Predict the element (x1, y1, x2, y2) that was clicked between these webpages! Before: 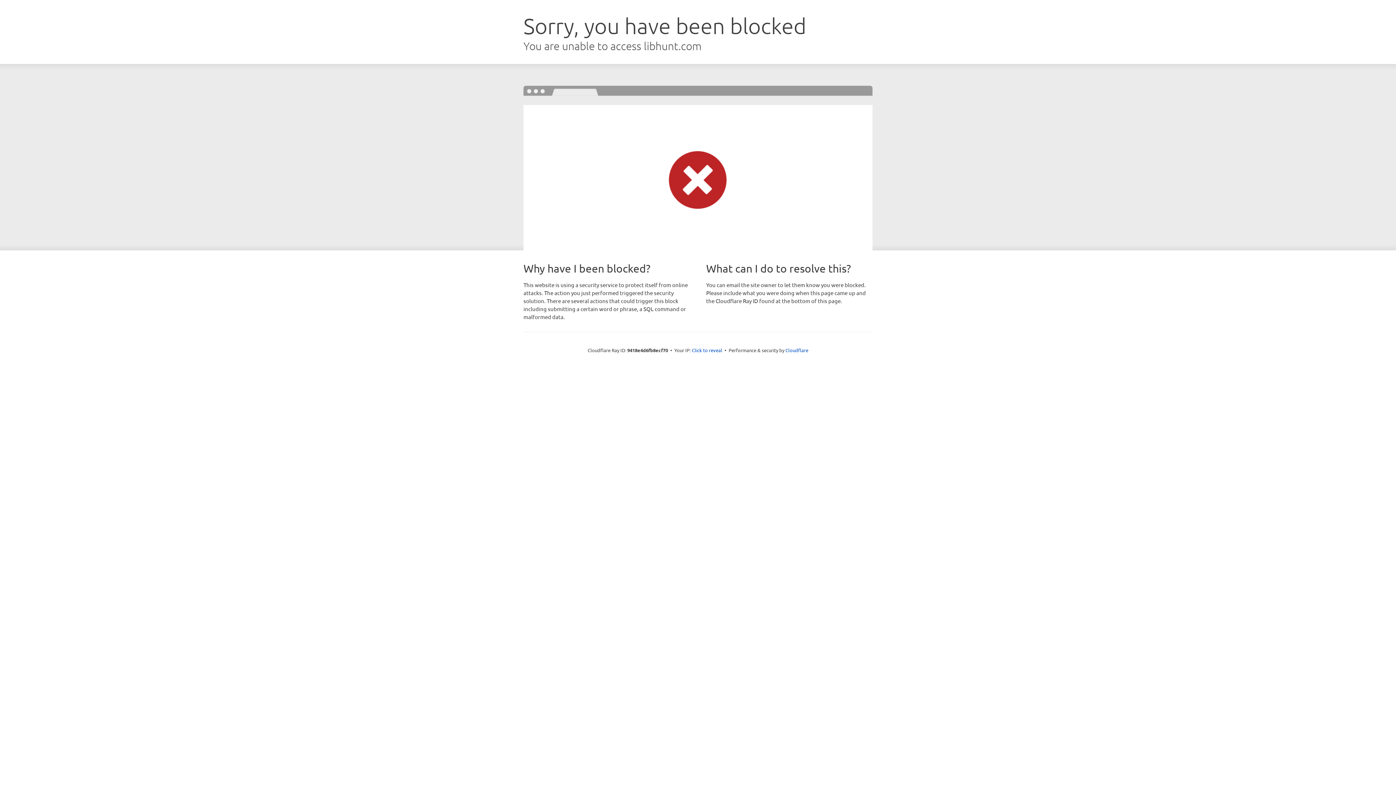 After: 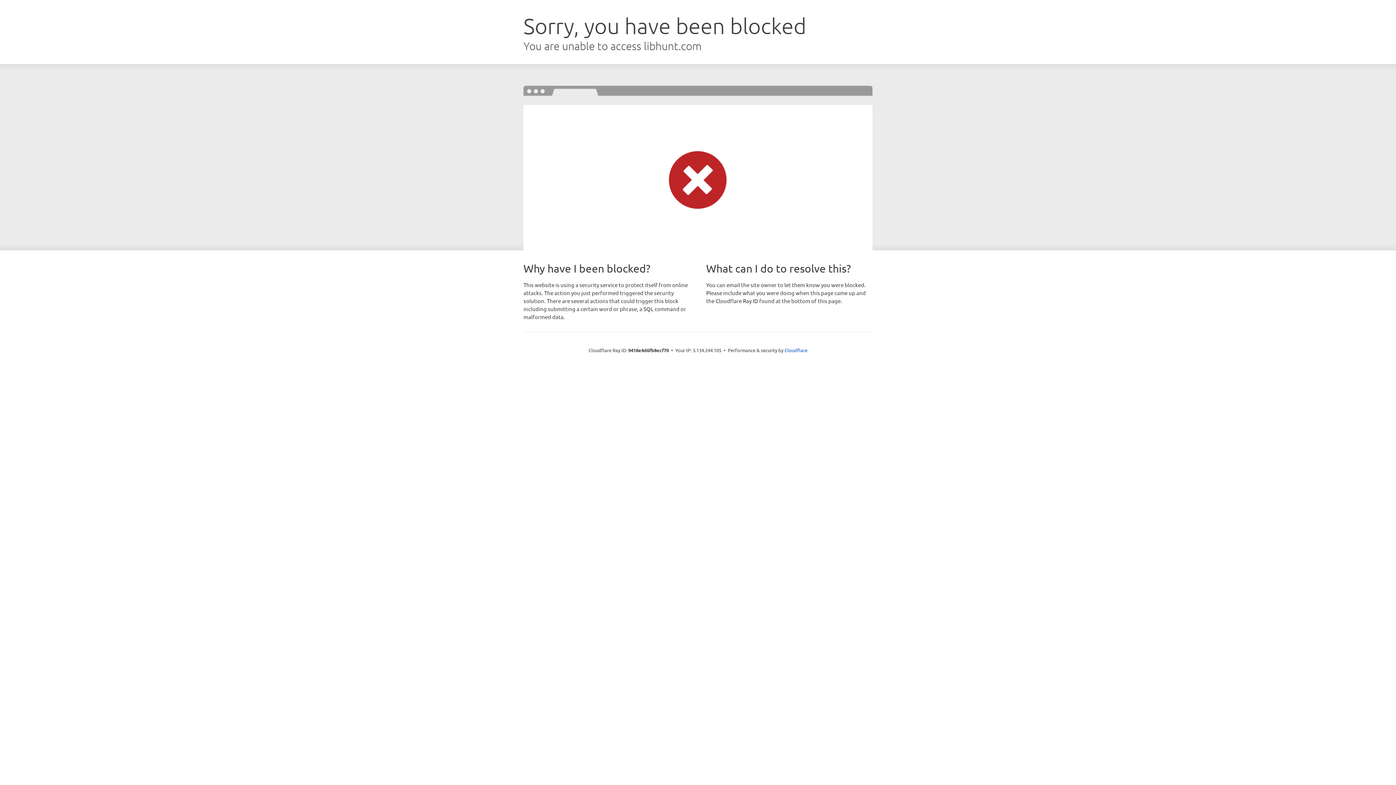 Action: bbox: (692, 346, 722, 353) label: Click to reveal